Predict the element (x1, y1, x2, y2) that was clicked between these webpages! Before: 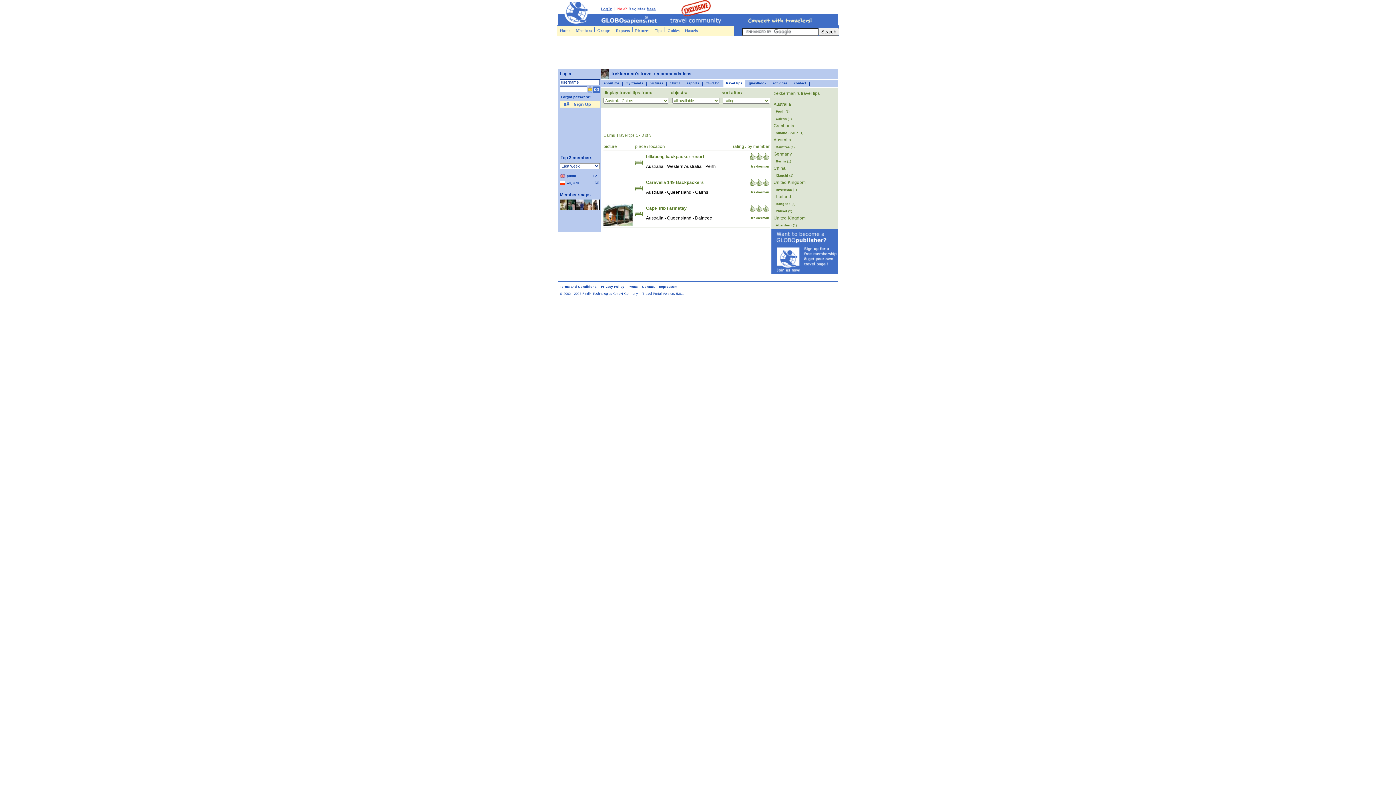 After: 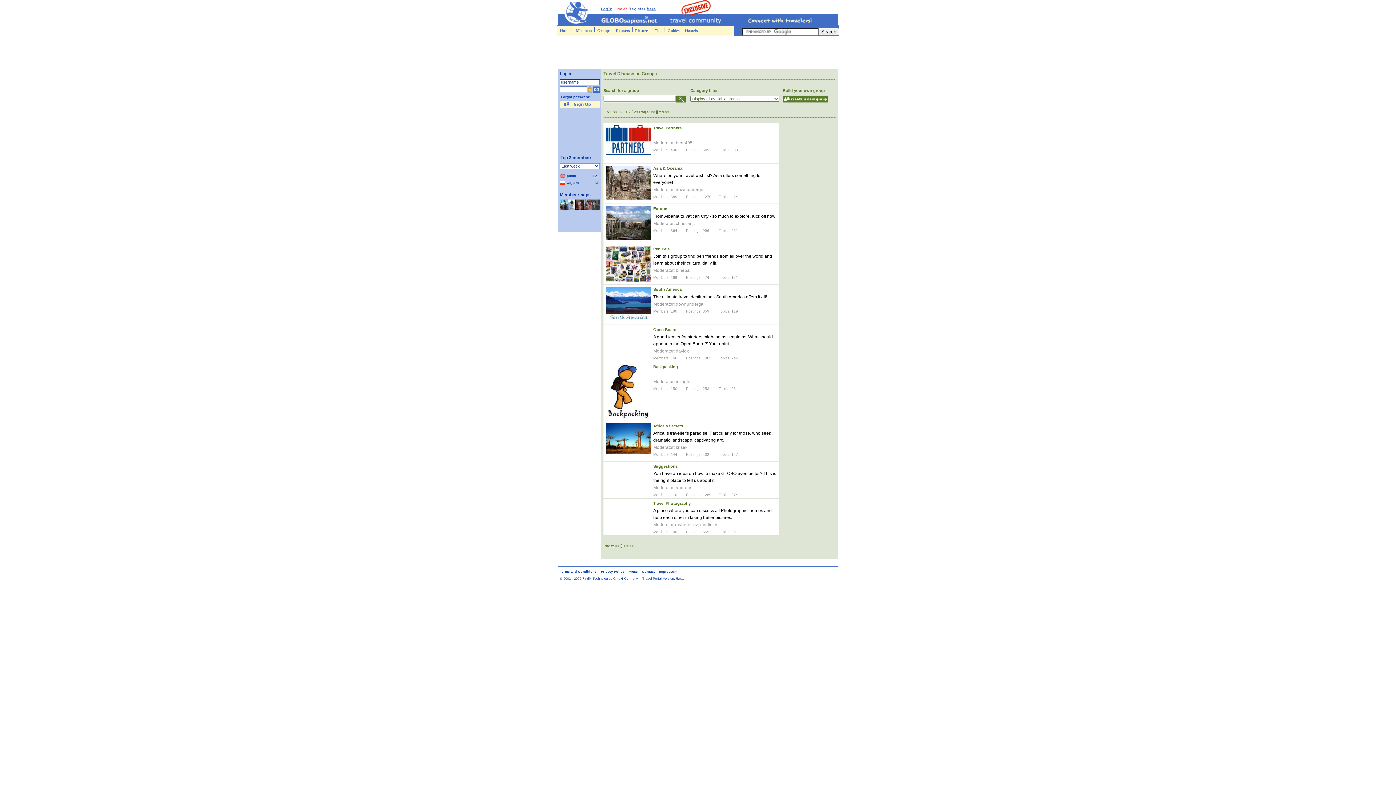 Action: bbox: (596, 25, 611, 35) label: Groups